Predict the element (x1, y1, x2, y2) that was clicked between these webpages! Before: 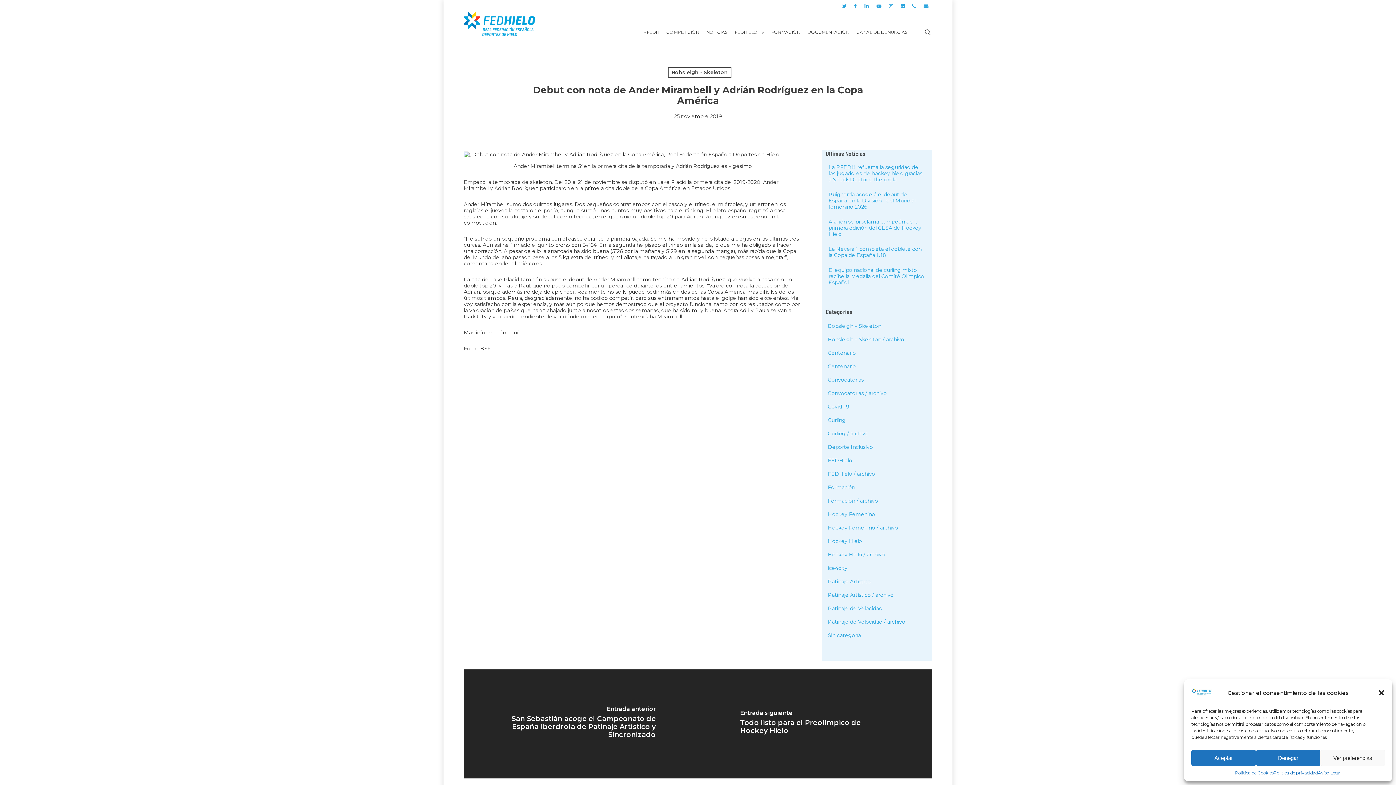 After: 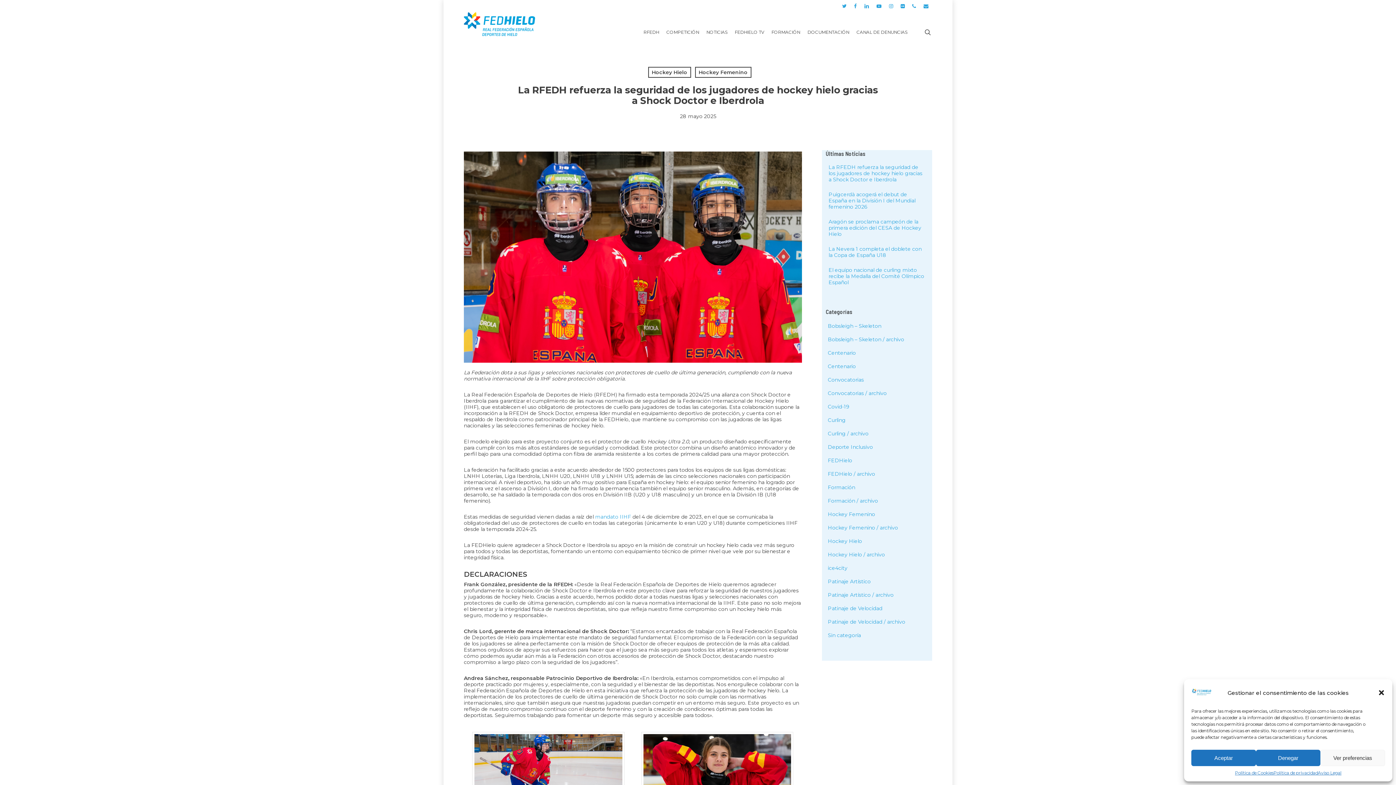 Action: bbox: (825, 161, 928, 185) label: La RFEDH refuerza la seguridad de los jugadores de hockey hielo gracias a Shock Doctor e Iberdrola